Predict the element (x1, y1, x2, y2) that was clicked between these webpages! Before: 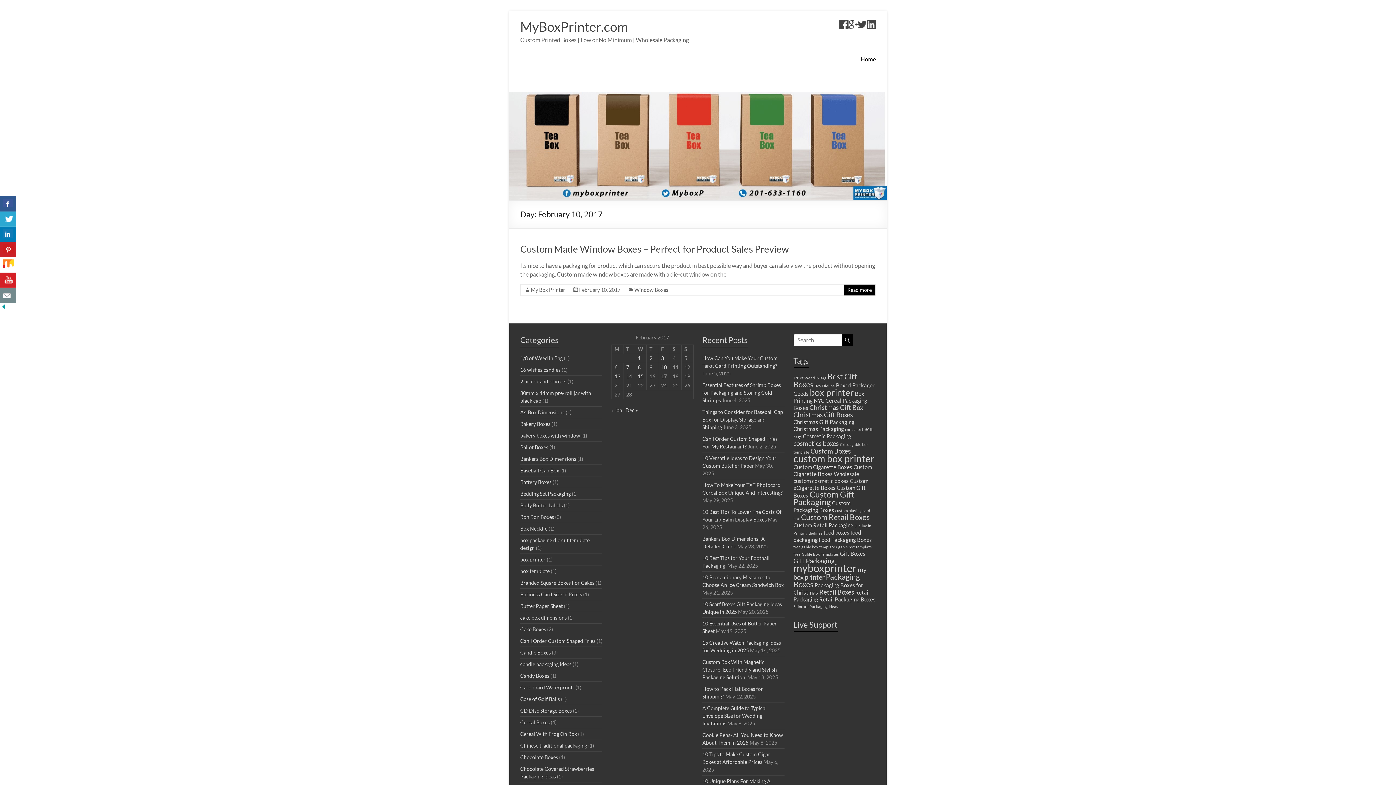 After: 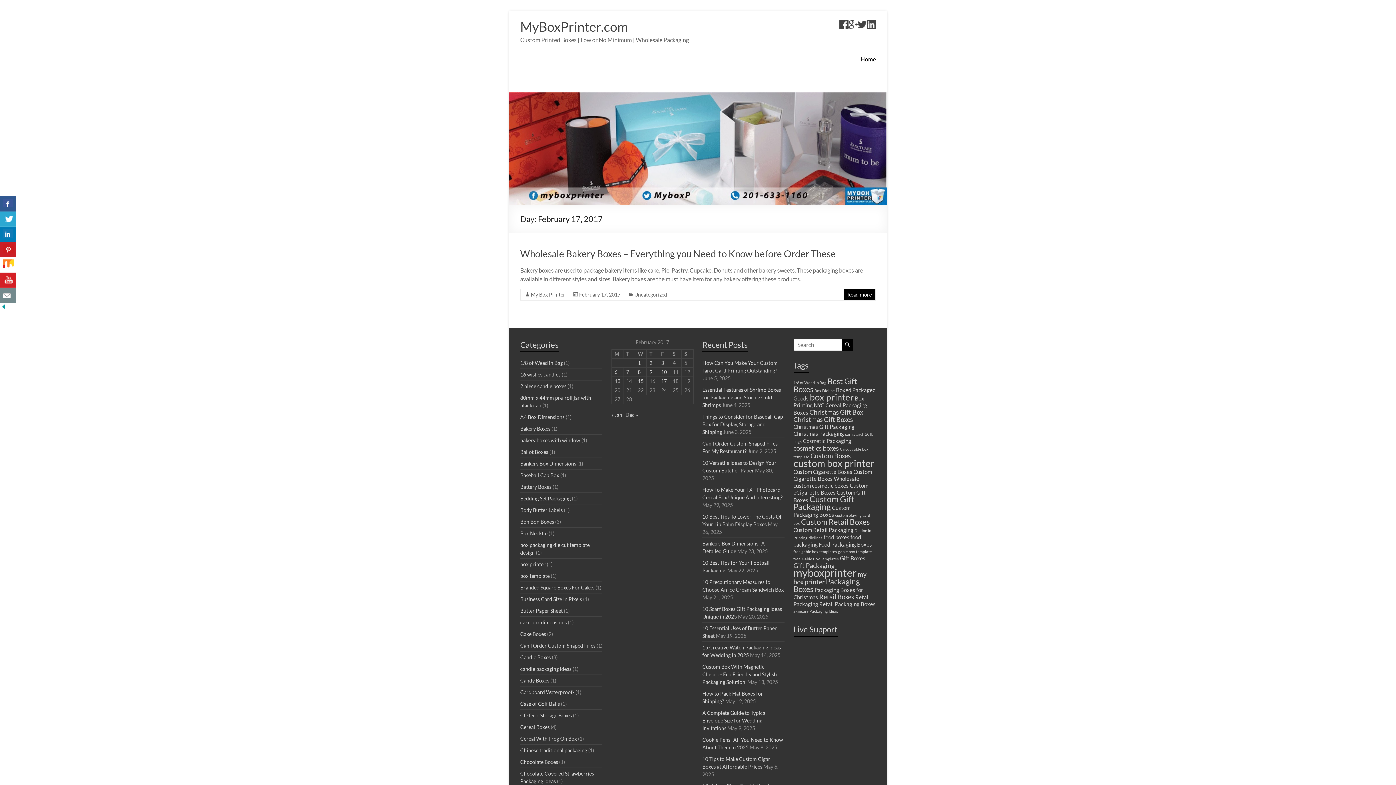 Action: label: Posts published on February 17, 2017 bbox: (661, 373, 667, 379)